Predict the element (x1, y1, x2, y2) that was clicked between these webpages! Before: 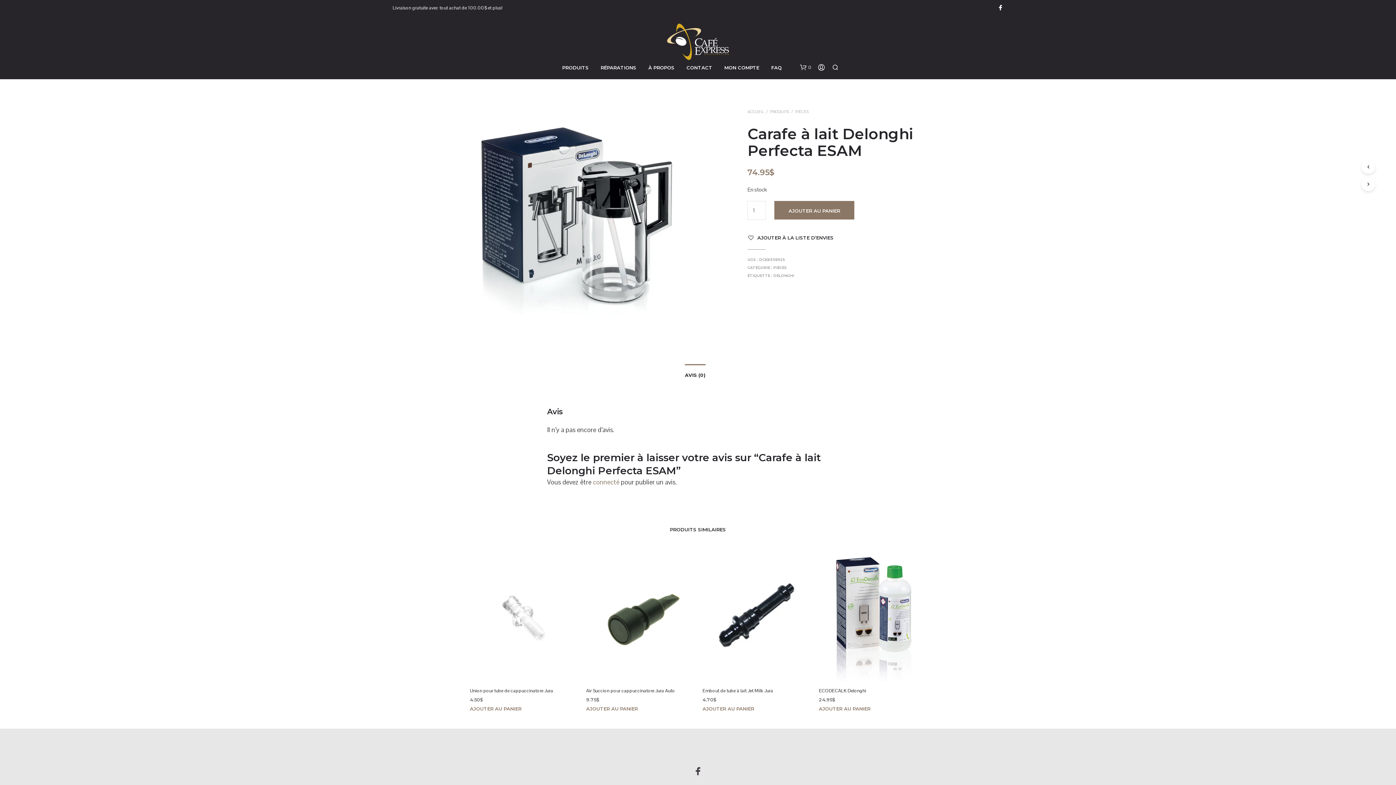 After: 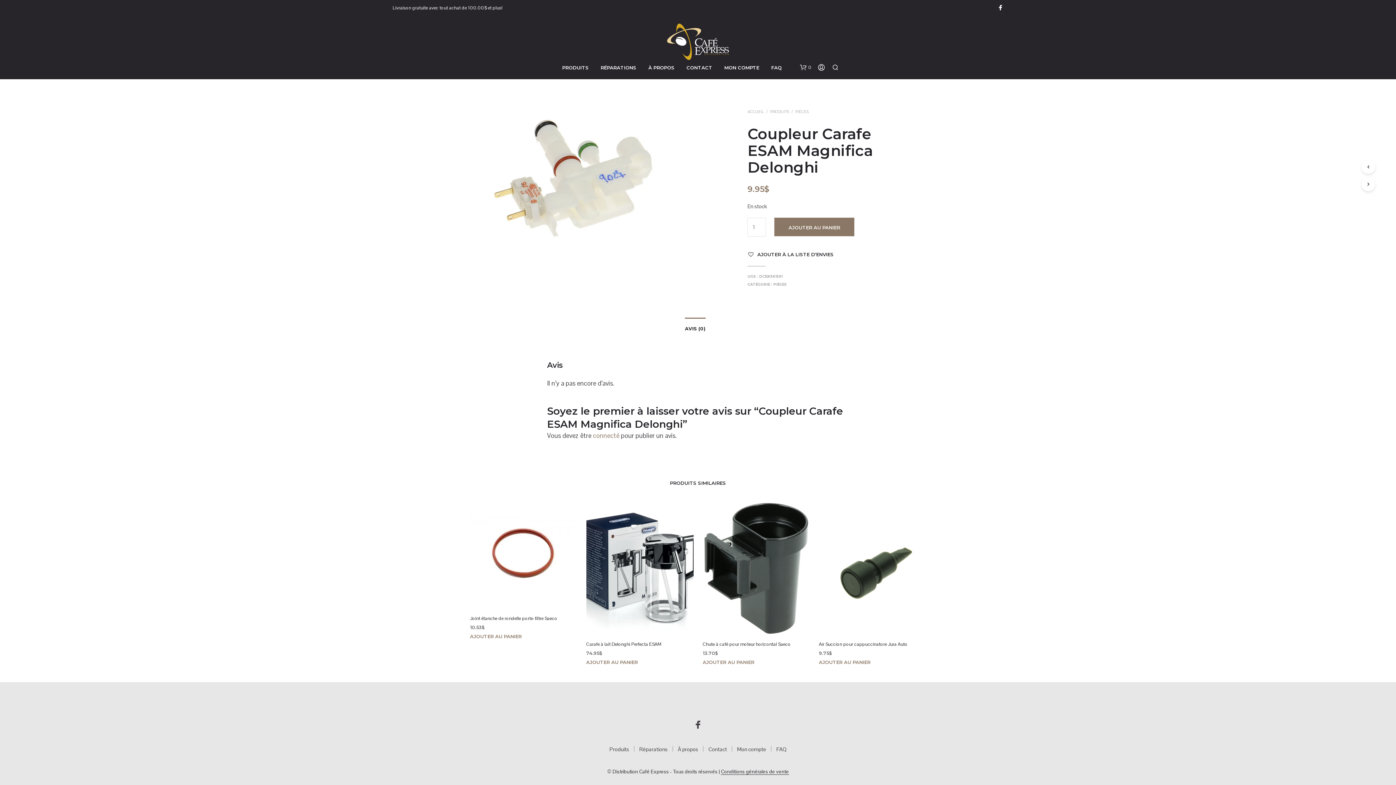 Action: bbox: (1361, 177, 1375, 191)